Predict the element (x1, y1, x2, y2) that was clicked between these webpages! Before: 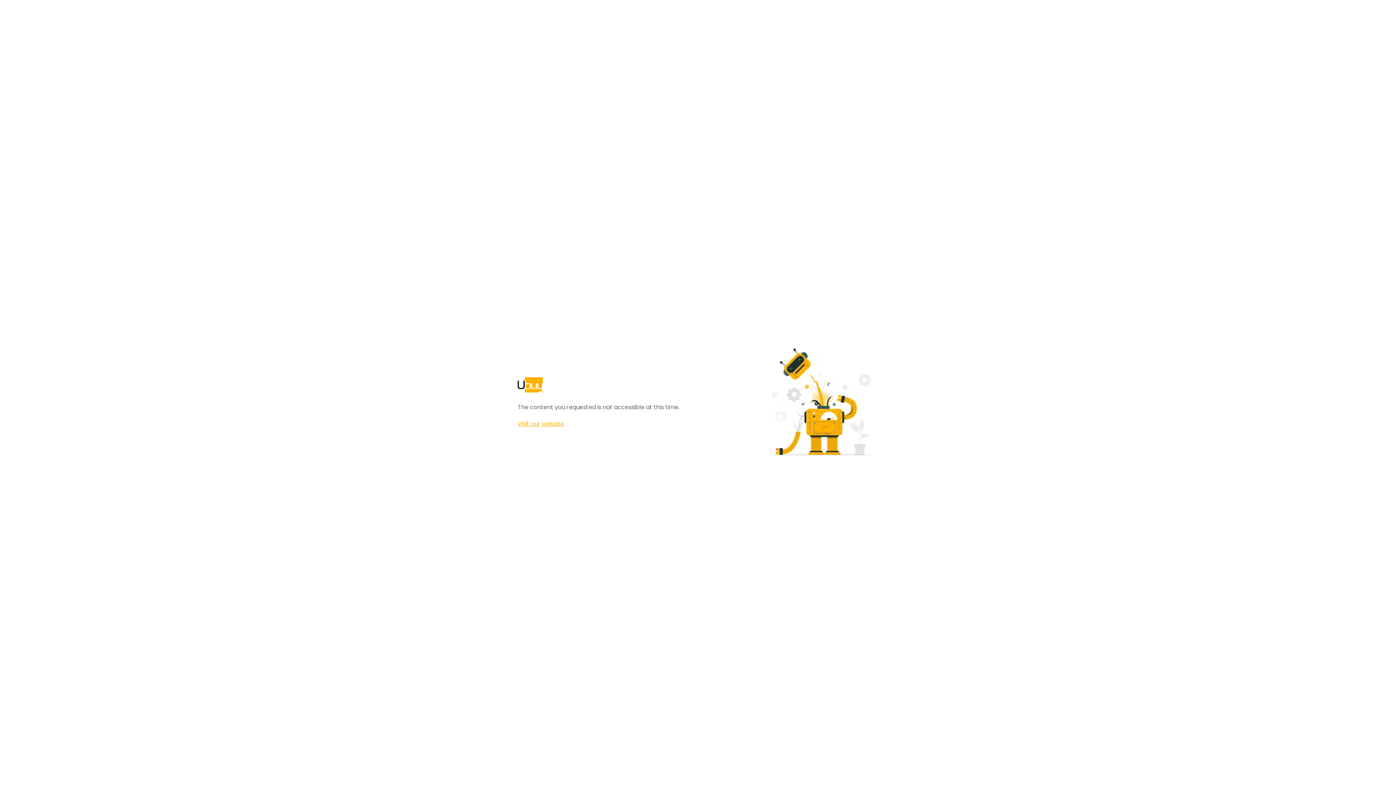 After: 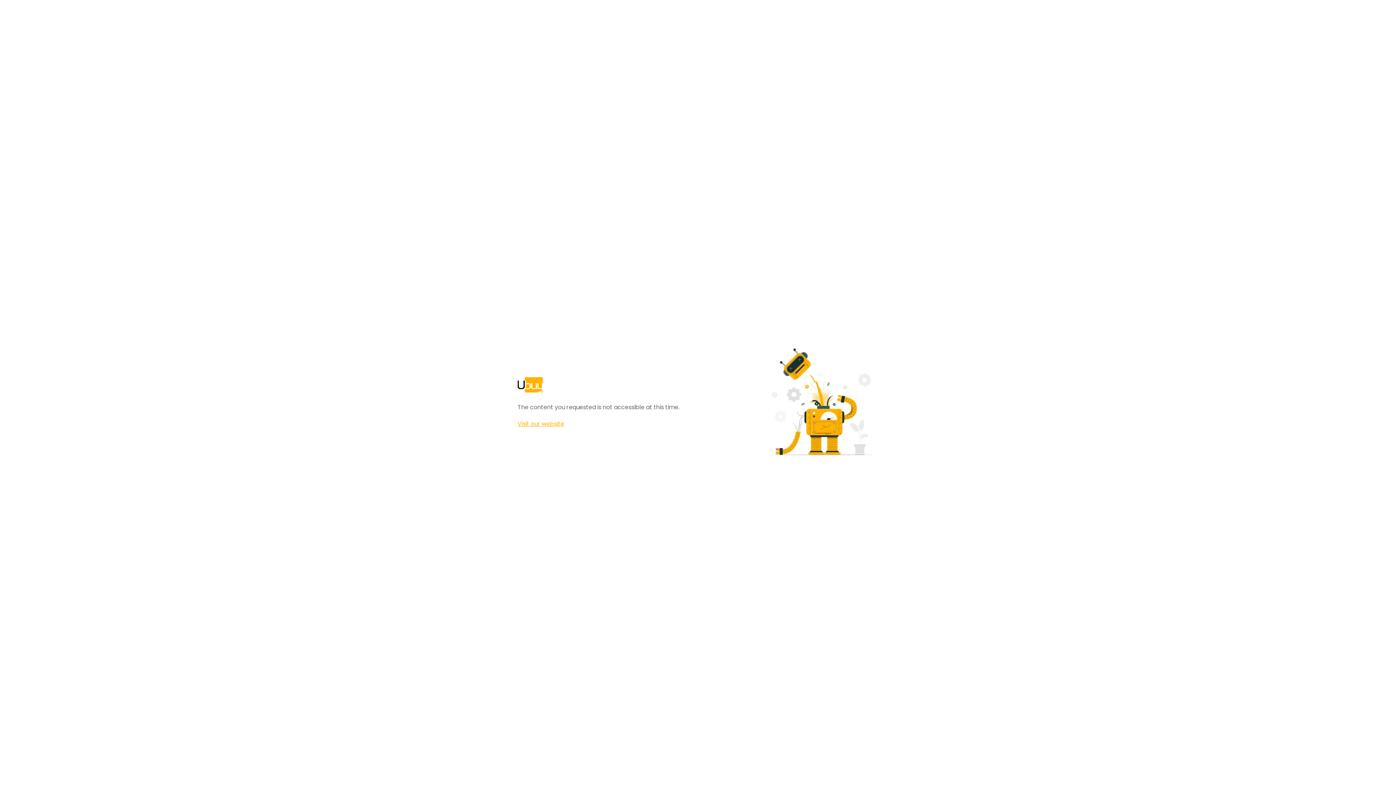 Action: label: Visit our website bbox: (517, 420, 564, 428)